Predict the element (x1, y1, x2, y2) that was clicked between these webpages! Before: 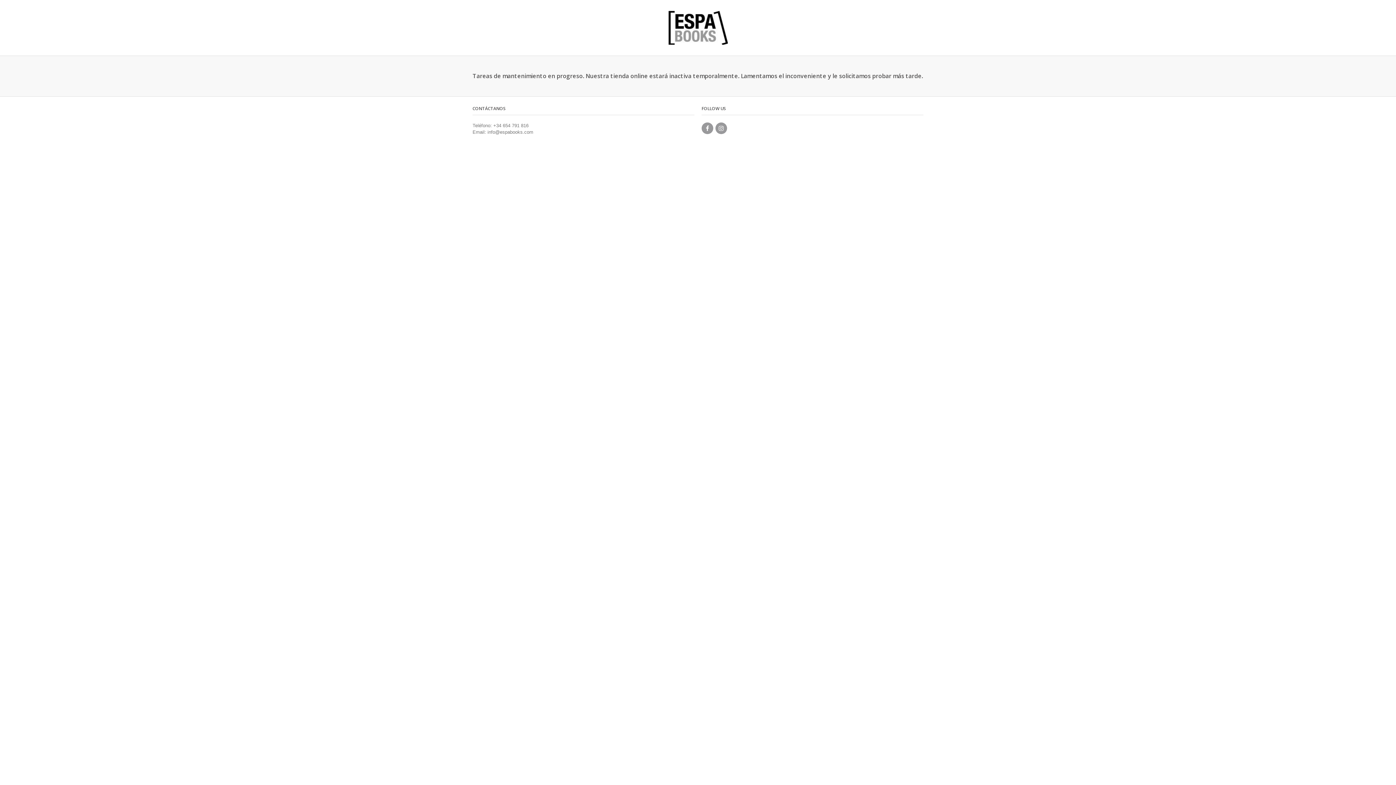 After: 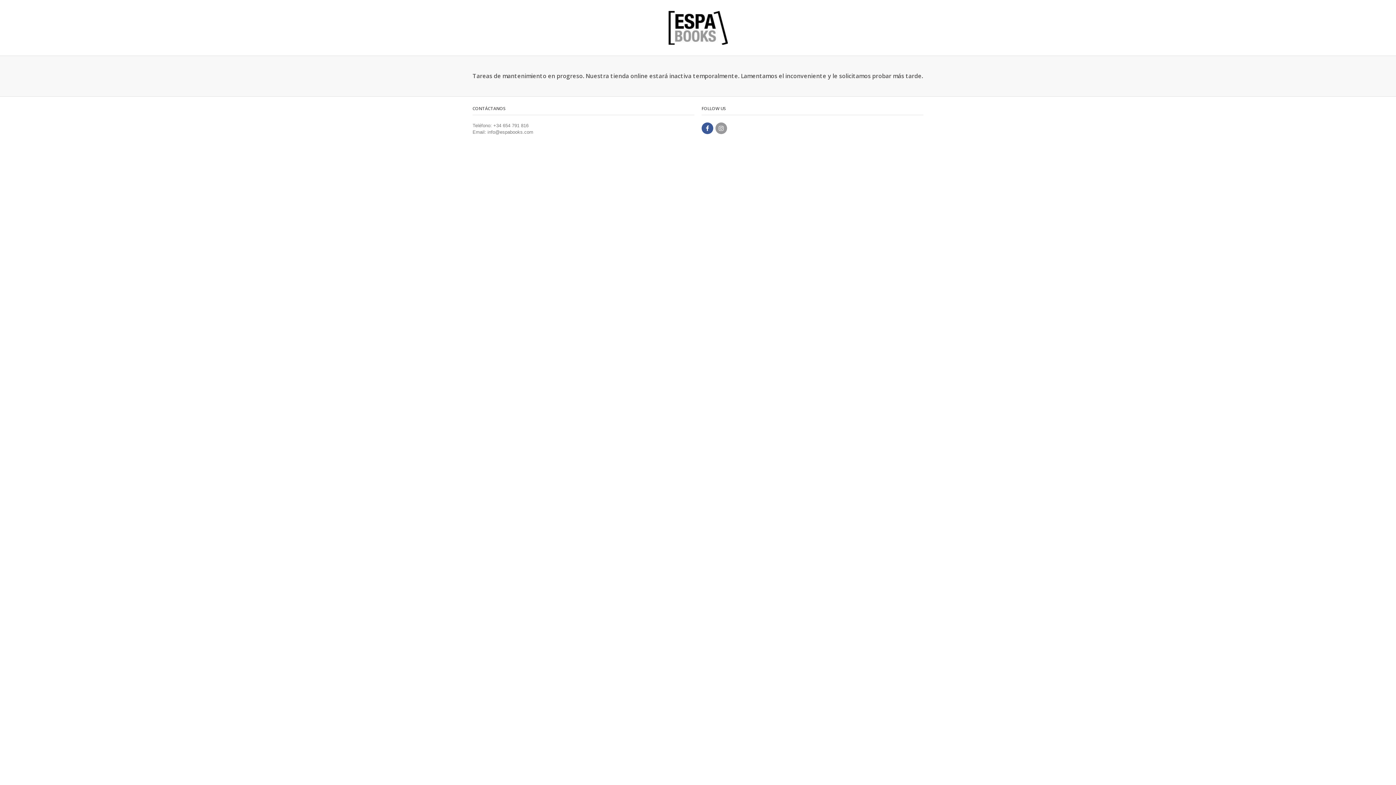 Action: bbox: (701, 122, 713, 134)